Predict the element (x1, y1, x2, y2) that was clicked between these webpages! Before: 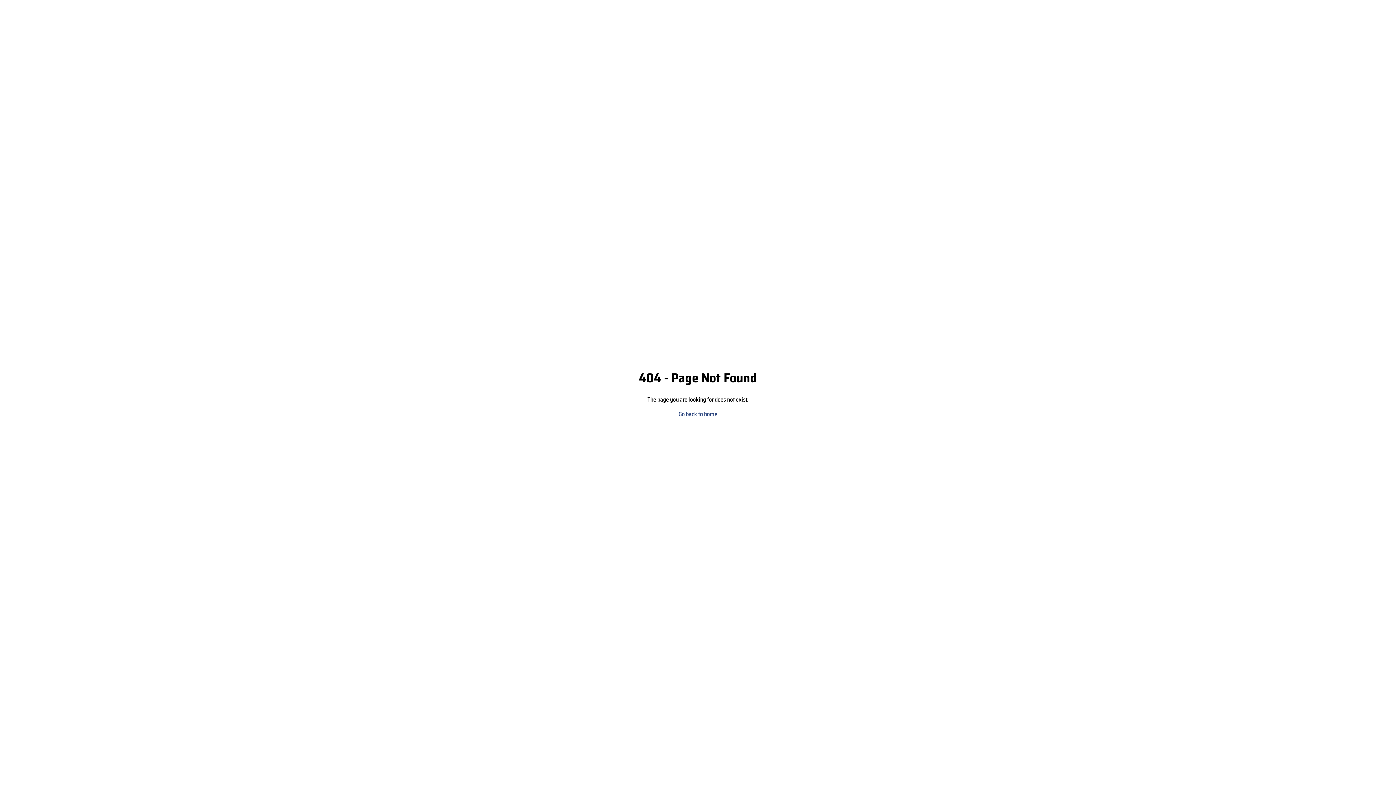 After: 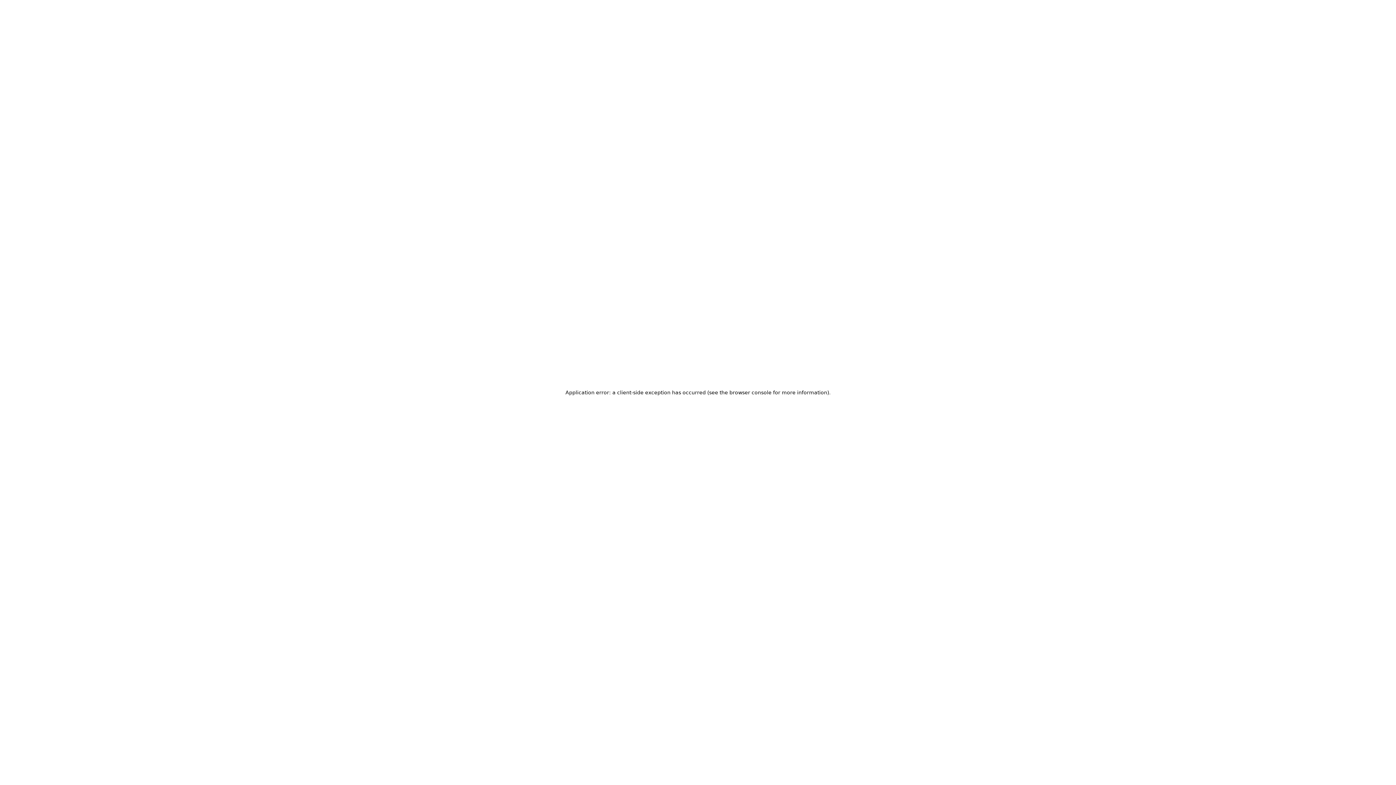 Action: bbox: (678, 410, 717, 418) label: Go back to home